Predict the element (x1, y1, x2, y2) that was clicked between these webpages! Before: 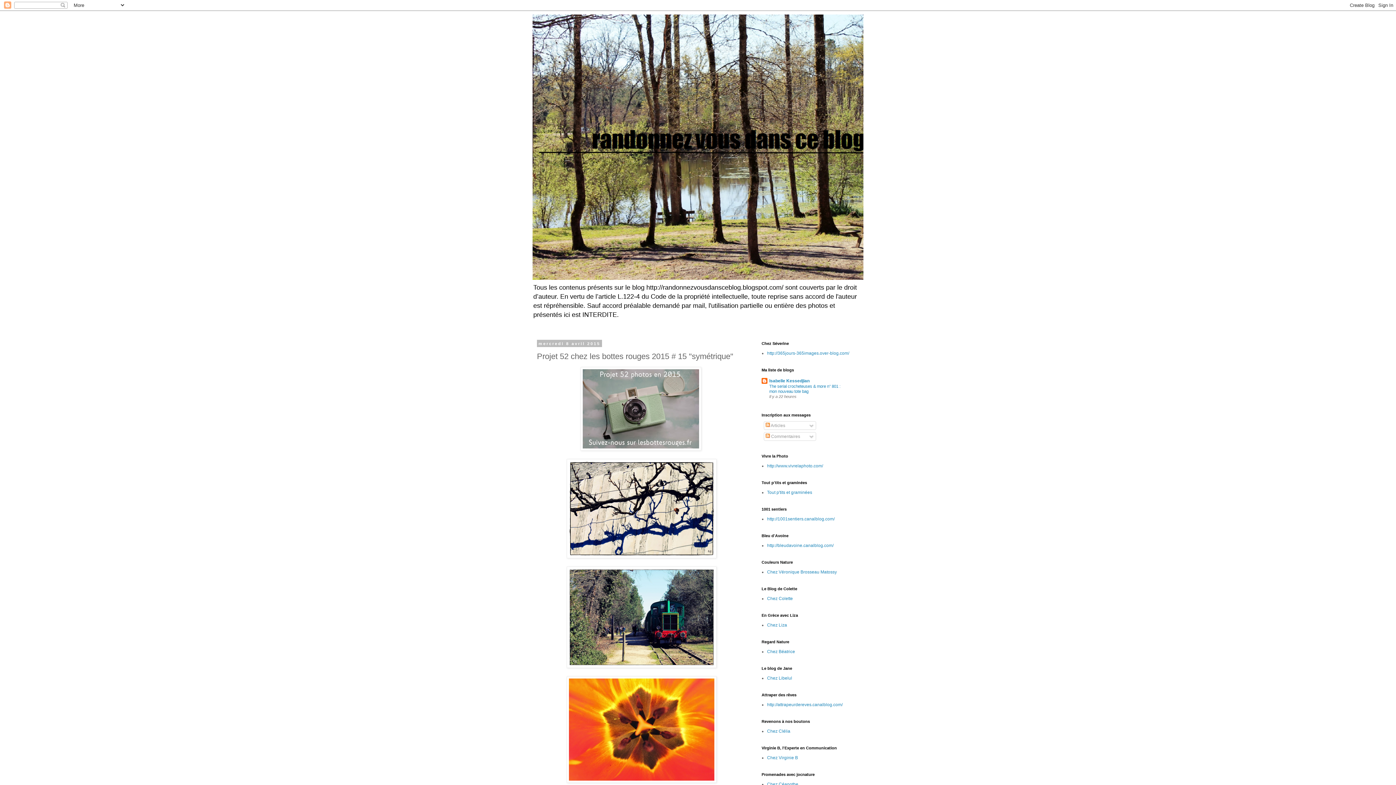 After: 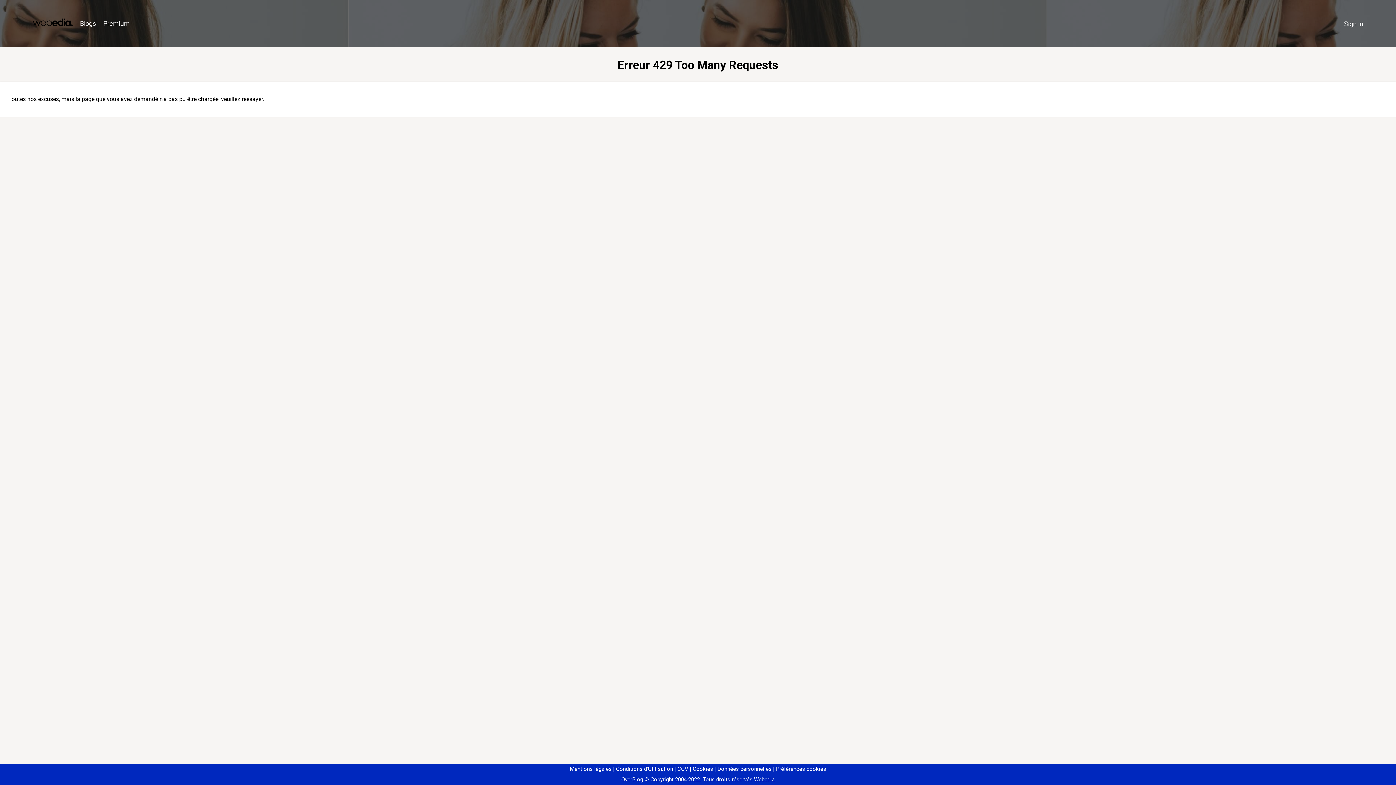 Action: label: Chez Céanothe bbox: (767, 782, 798, 787)